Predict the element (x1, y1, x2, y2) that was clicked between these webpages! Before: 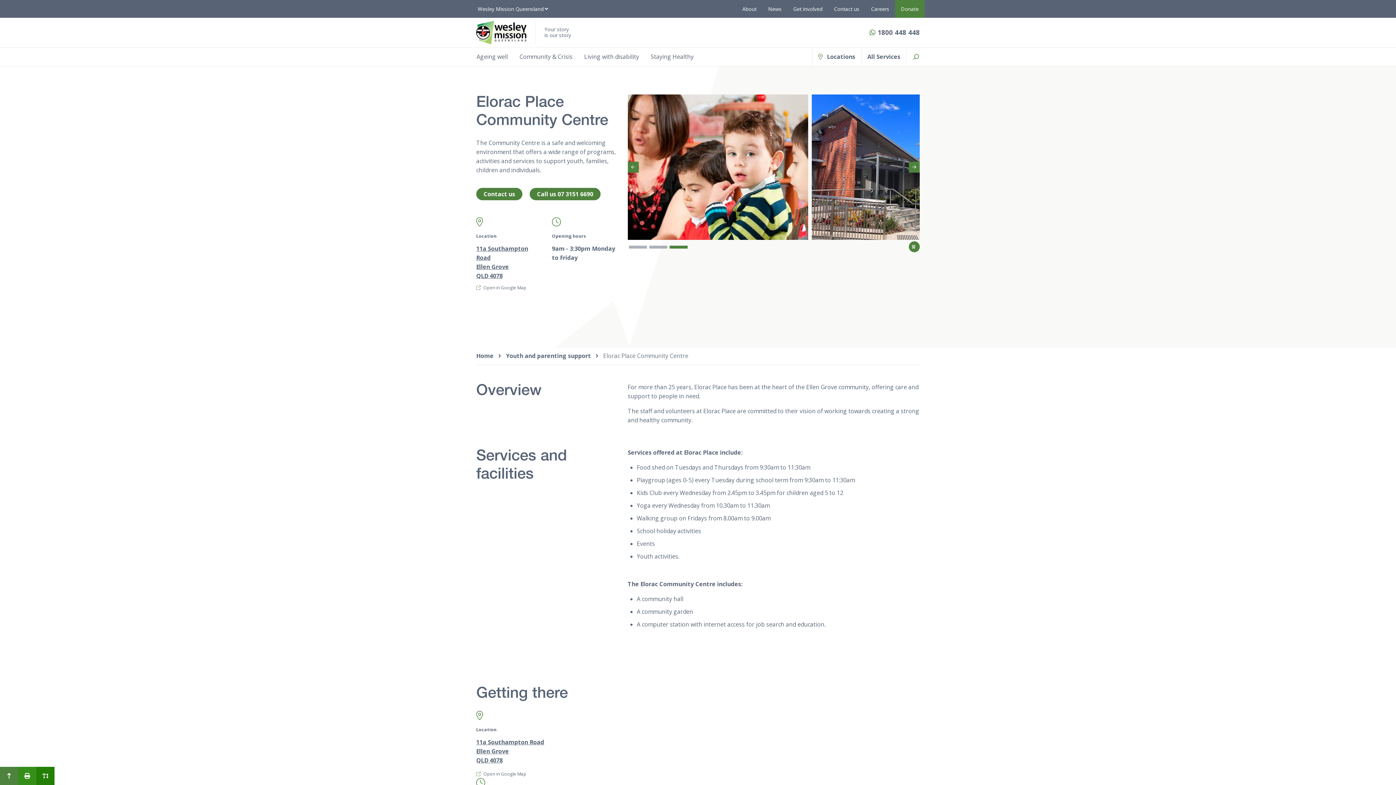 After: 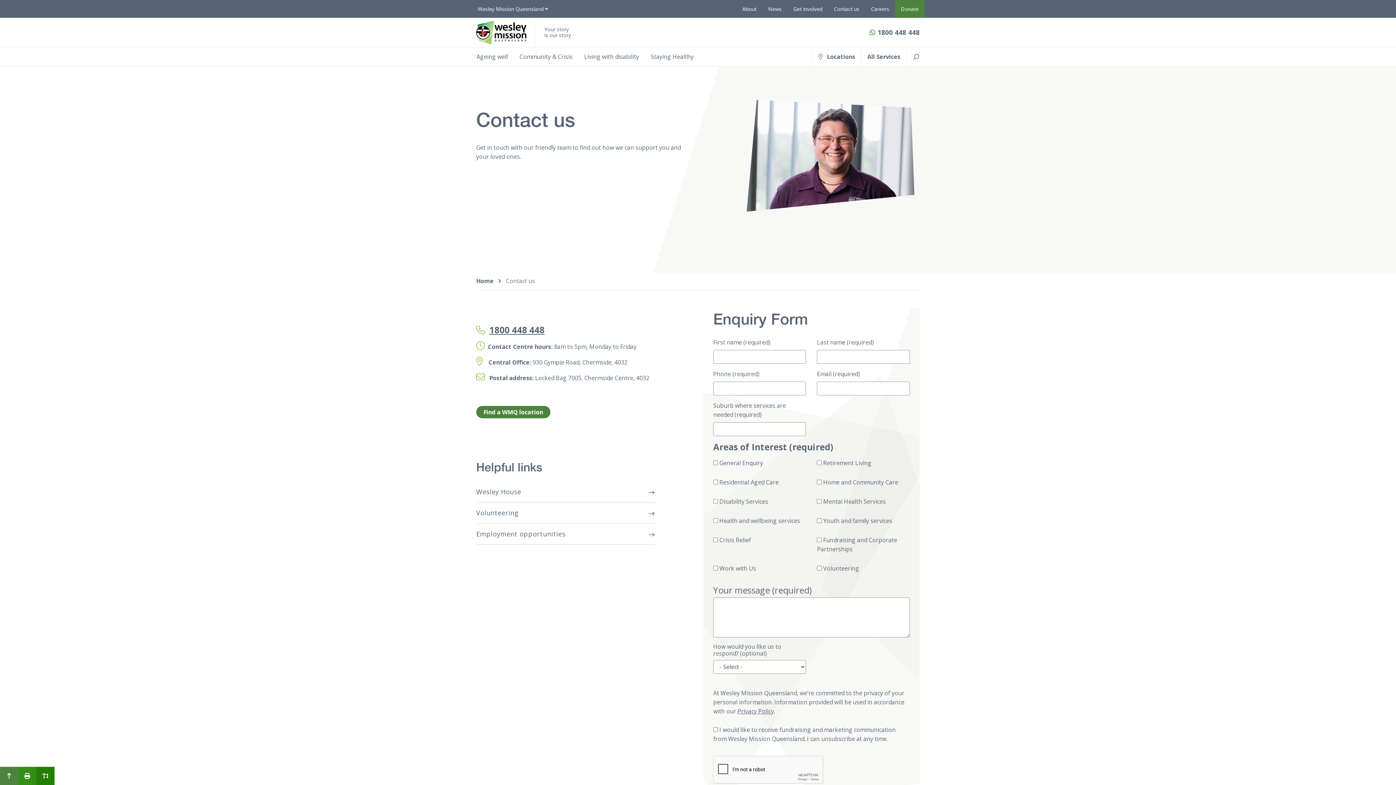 Action: label: Contact us bbox: (476, 187, 522, 200)